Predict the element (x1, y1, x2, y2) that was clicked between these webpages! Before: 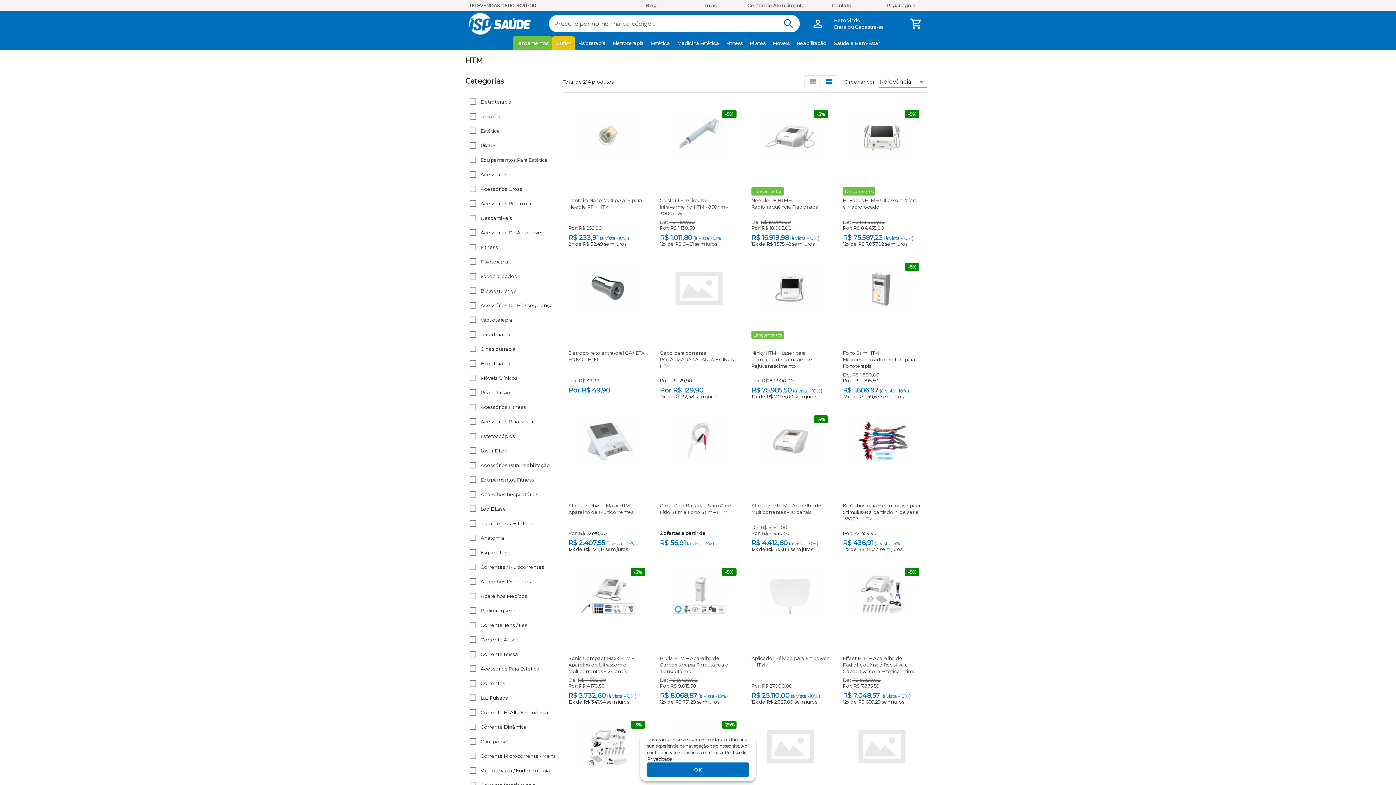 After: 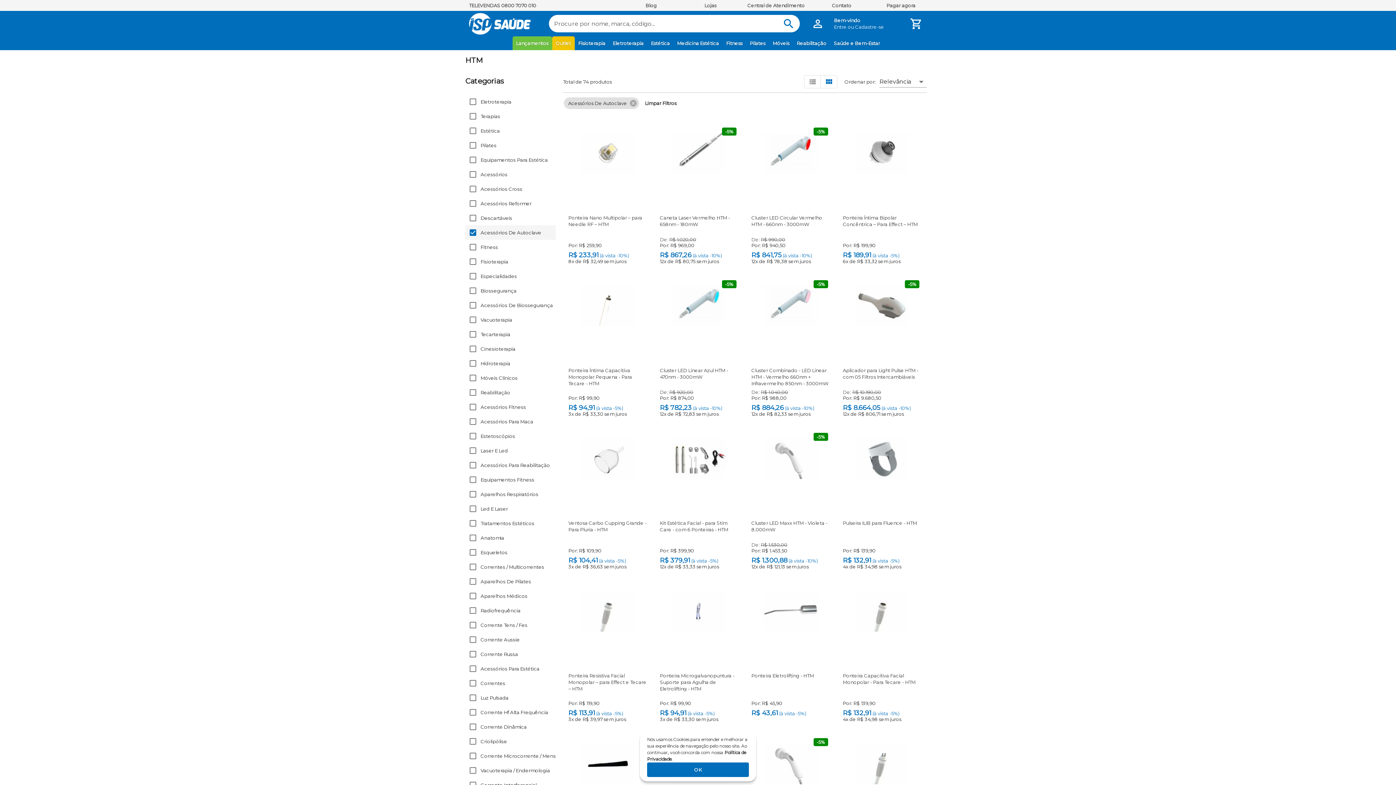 Action: bbox: (465, 225, 541, 240) label: Acessórios De Autoclave